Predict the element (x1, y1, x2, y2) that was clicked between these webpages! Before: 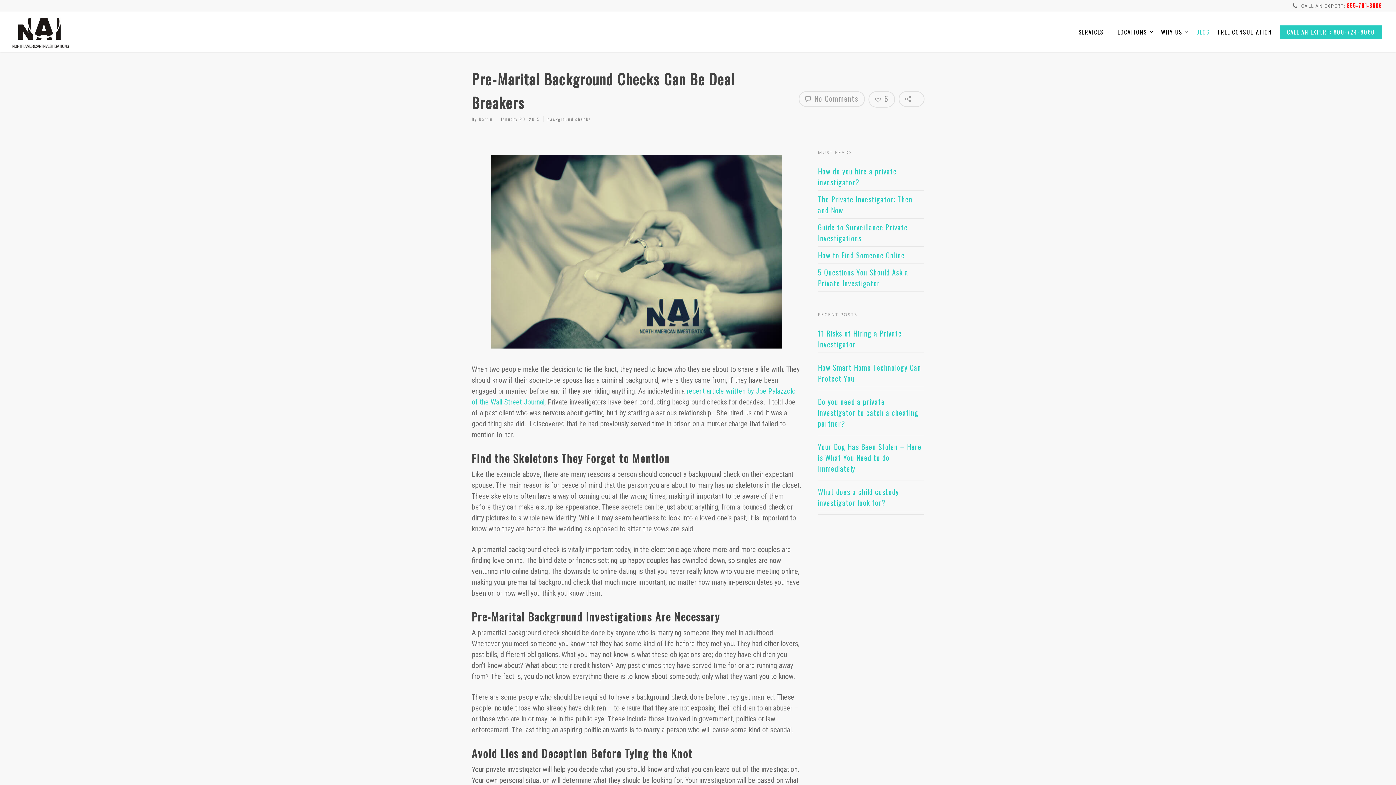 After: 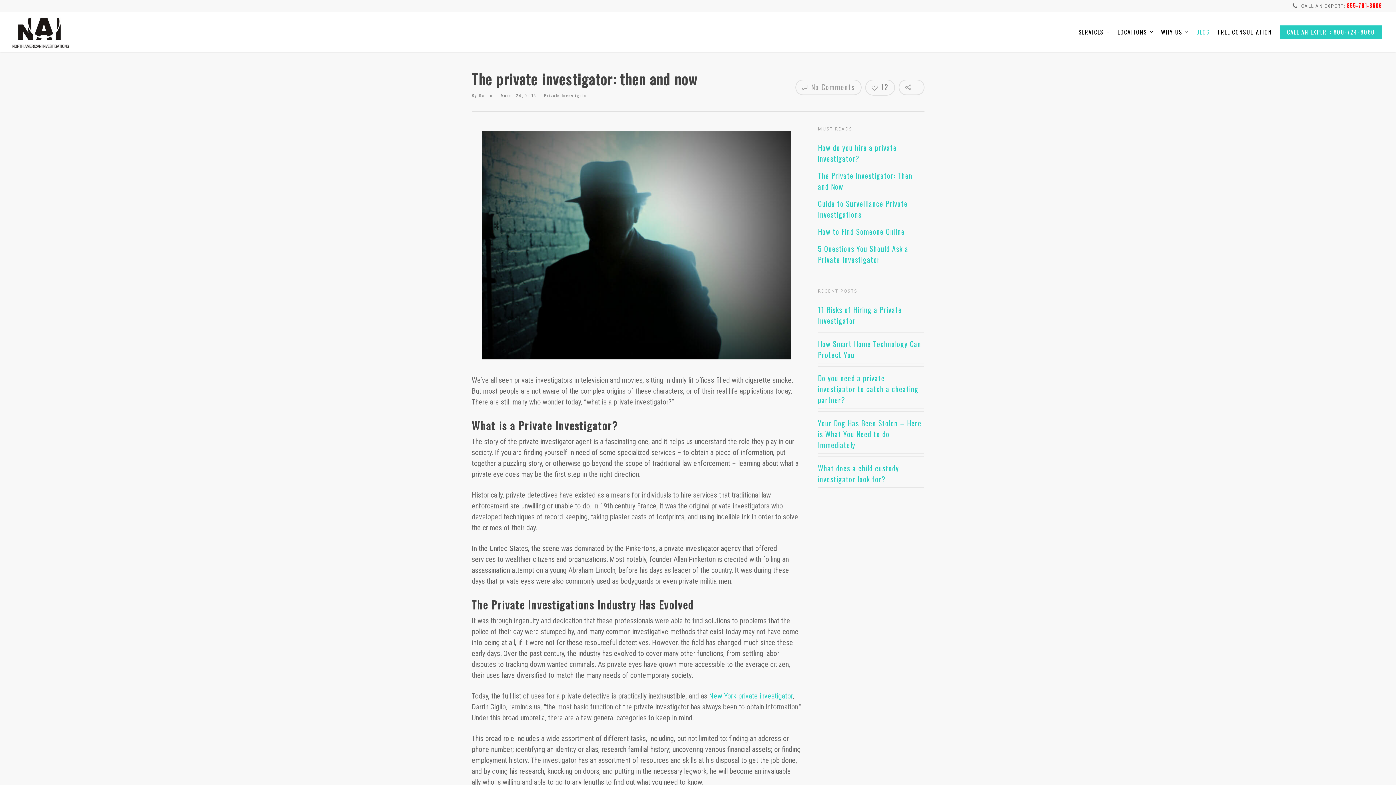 Action: label: The Private Investigator: Then and Now bbox: (818, 190, 924, 218)